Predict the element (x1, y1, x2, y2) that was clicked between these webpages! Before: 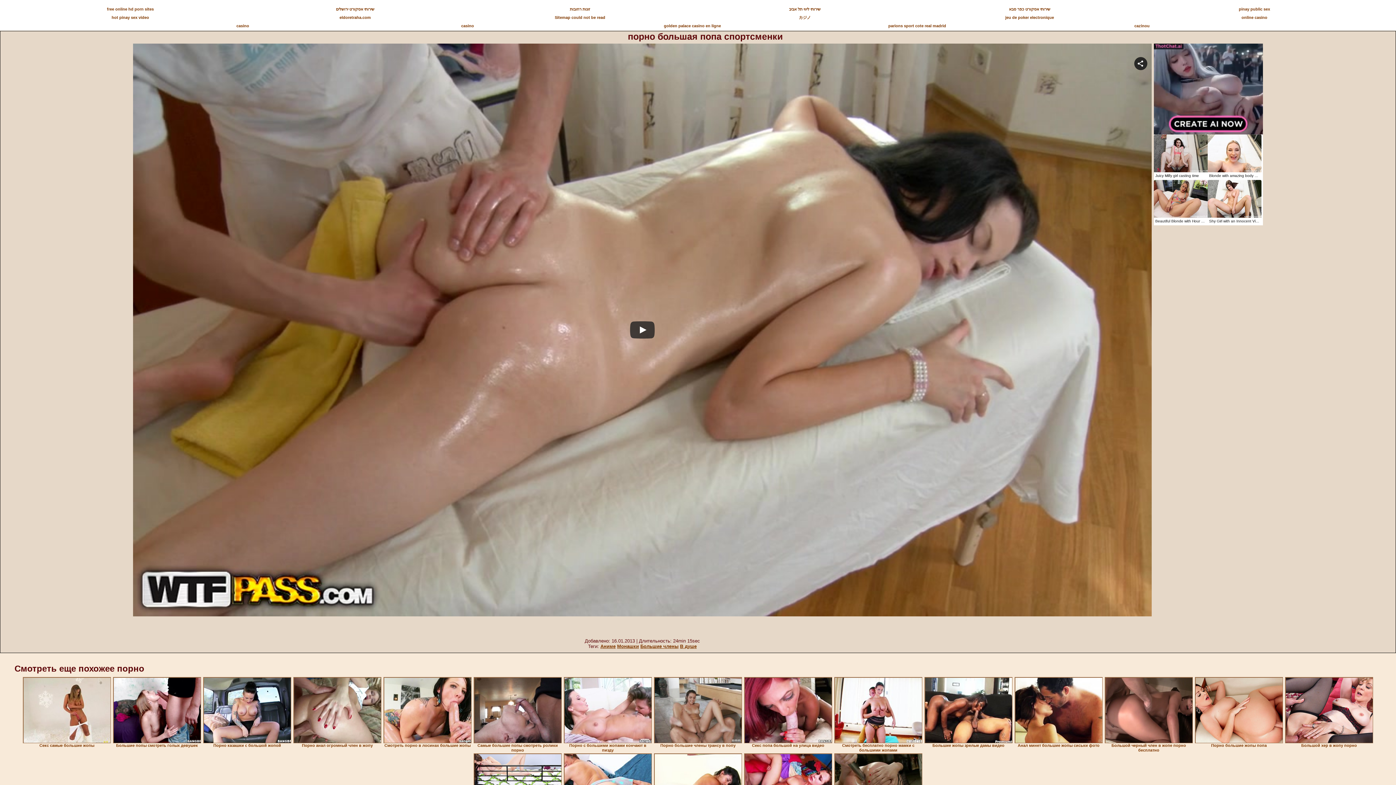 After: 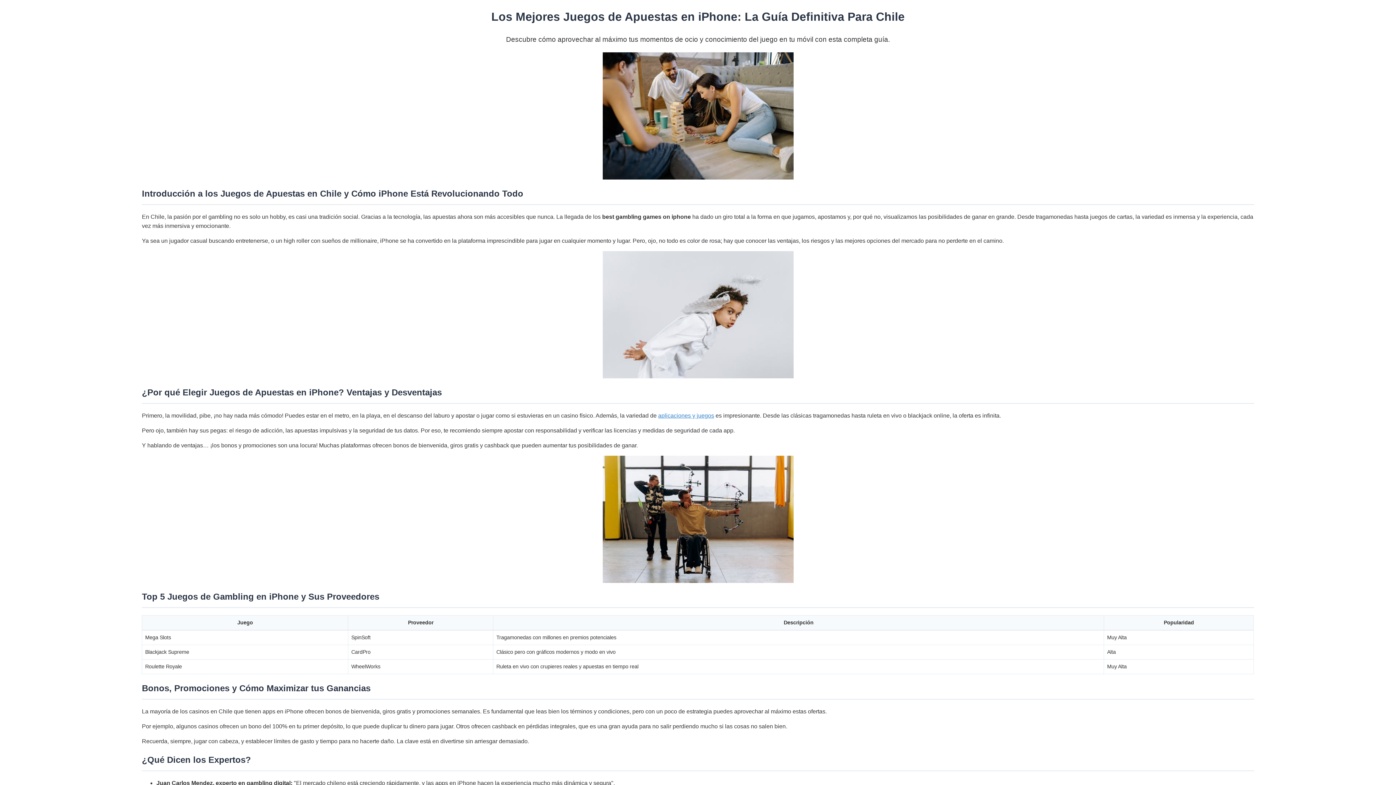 Action: bbox: (236, 23, 249, 28) label: casino